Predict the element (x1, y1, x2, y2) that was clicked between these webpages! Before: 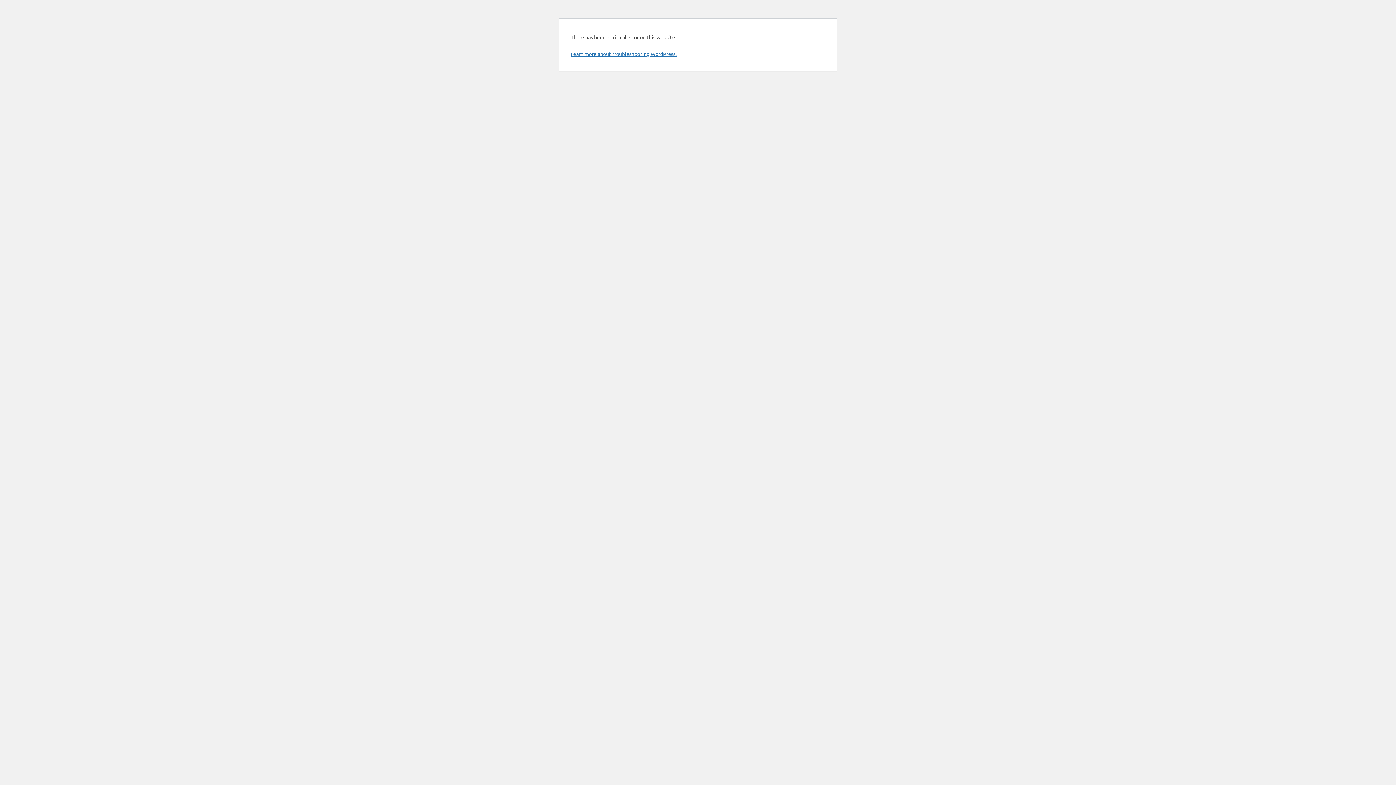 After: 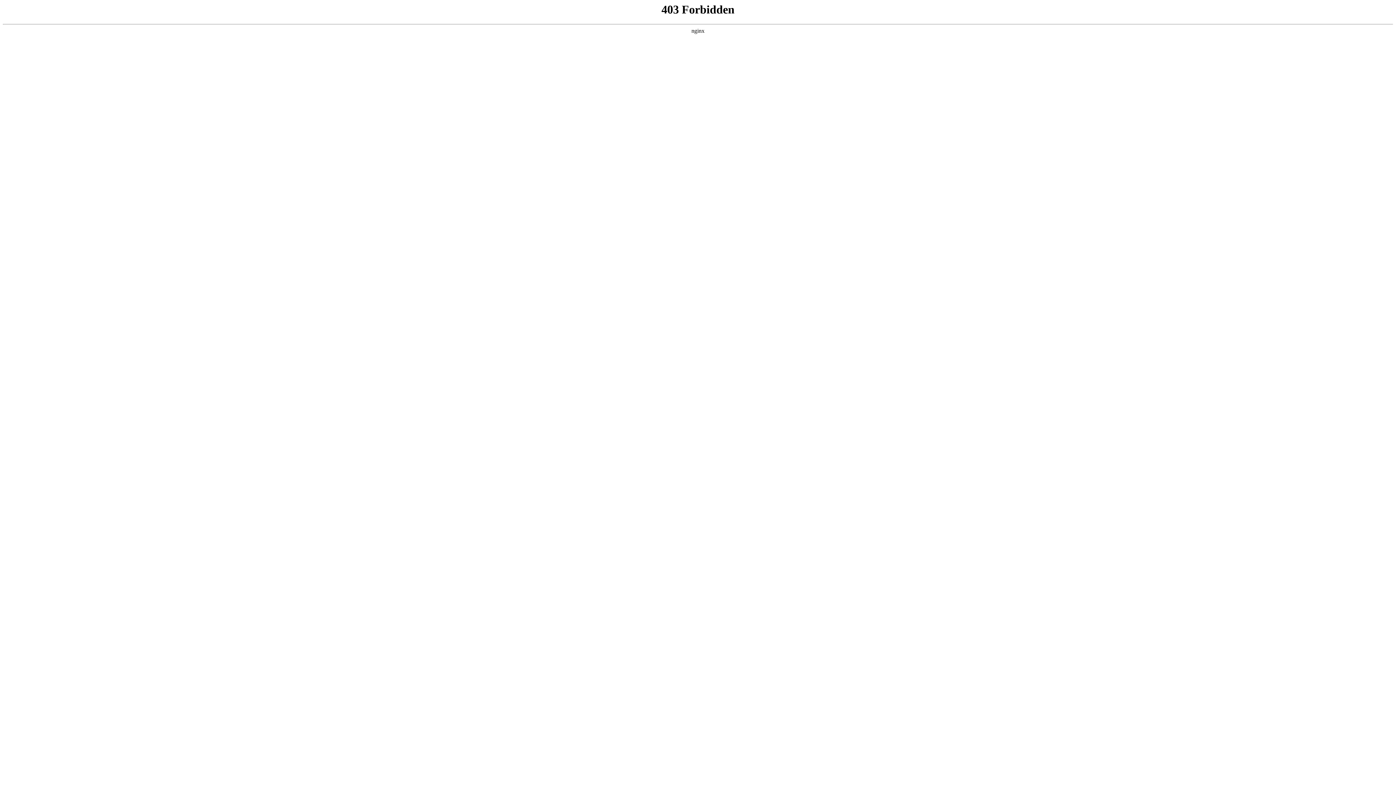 Action: bbox: (570, 50, 676, 57) label: Learn more about troubleshooting WordPress.